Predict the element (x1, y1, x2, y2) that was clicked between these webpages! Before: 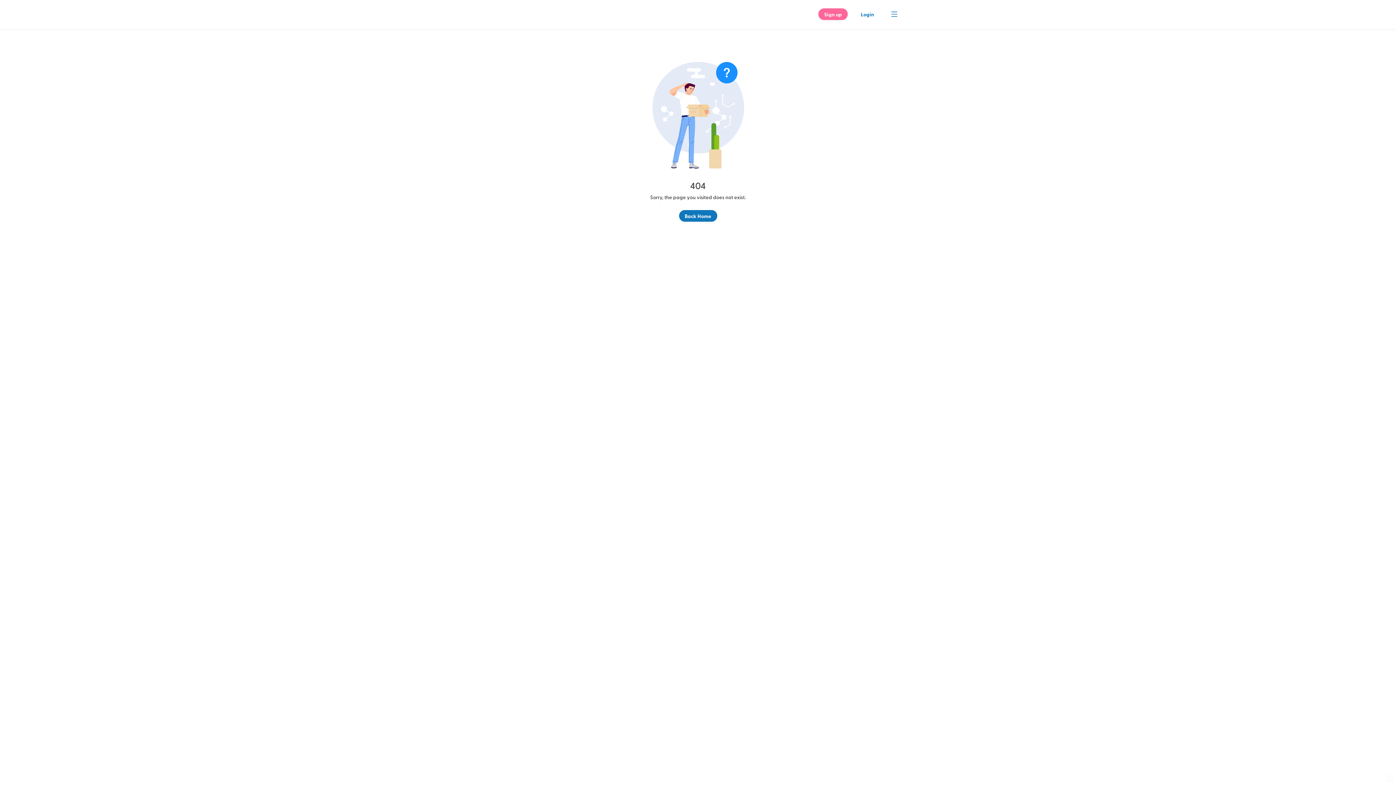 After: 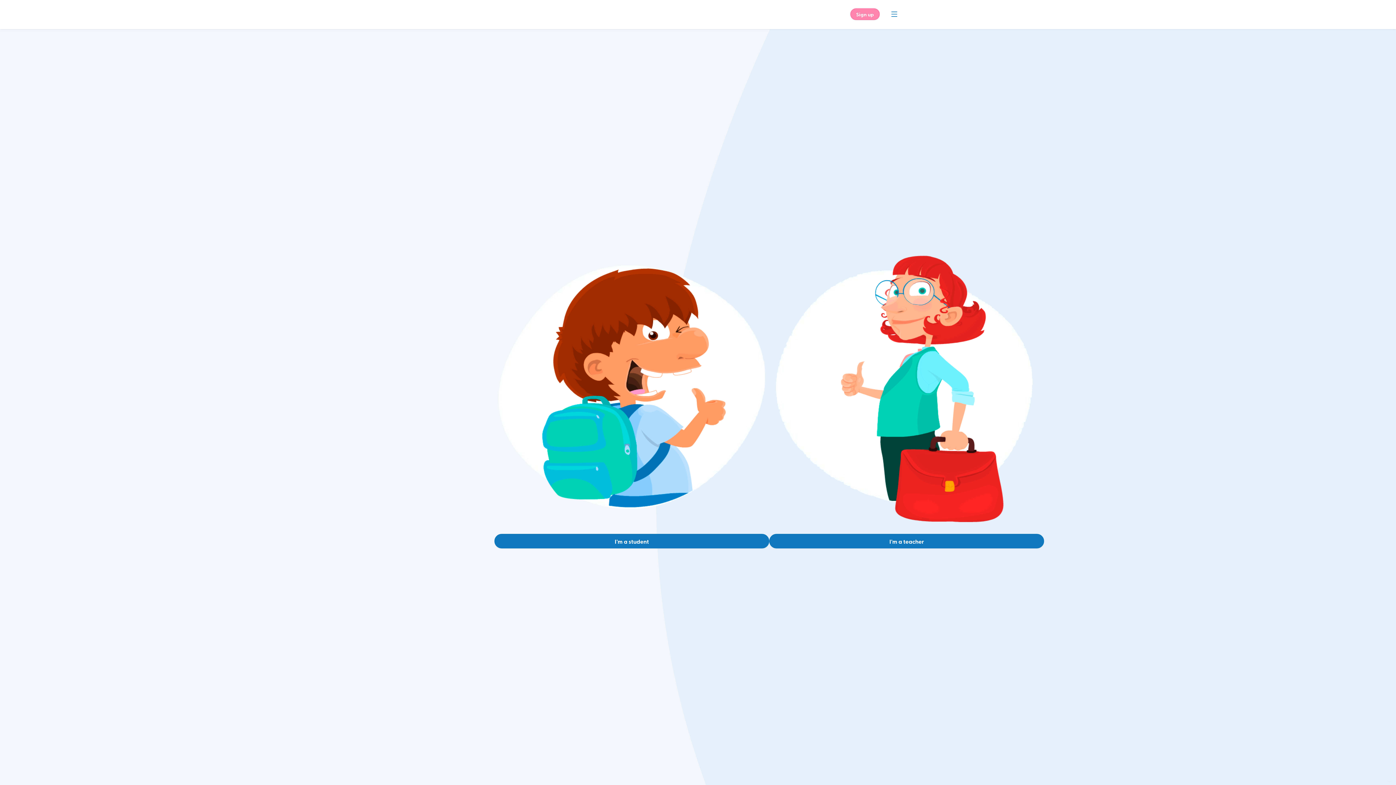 Action: label: Login bbox: (855, 8, 880, 20)